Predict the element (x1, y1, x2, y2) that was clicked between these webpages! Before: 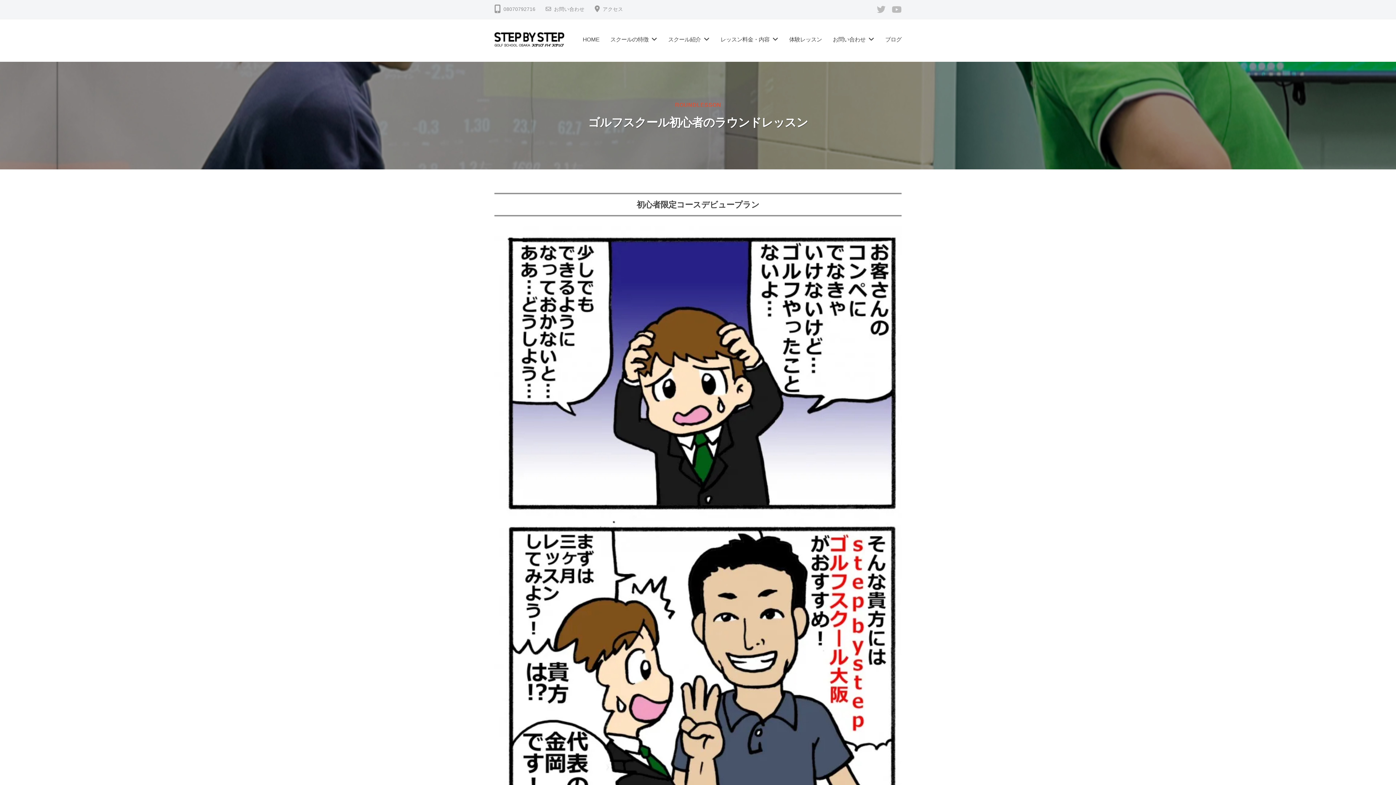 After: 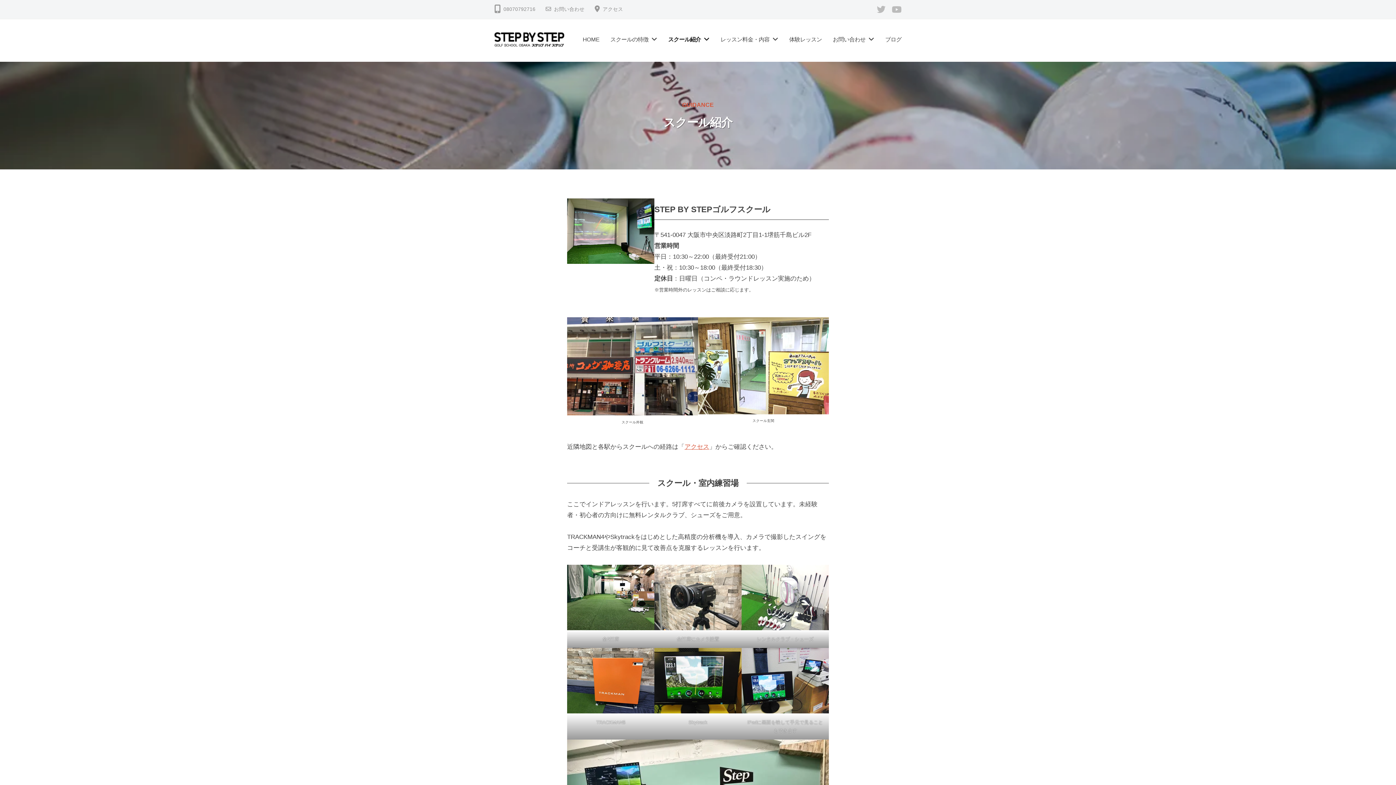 Action: bbox: (662, 30, 715, 49) label: スクール紹介